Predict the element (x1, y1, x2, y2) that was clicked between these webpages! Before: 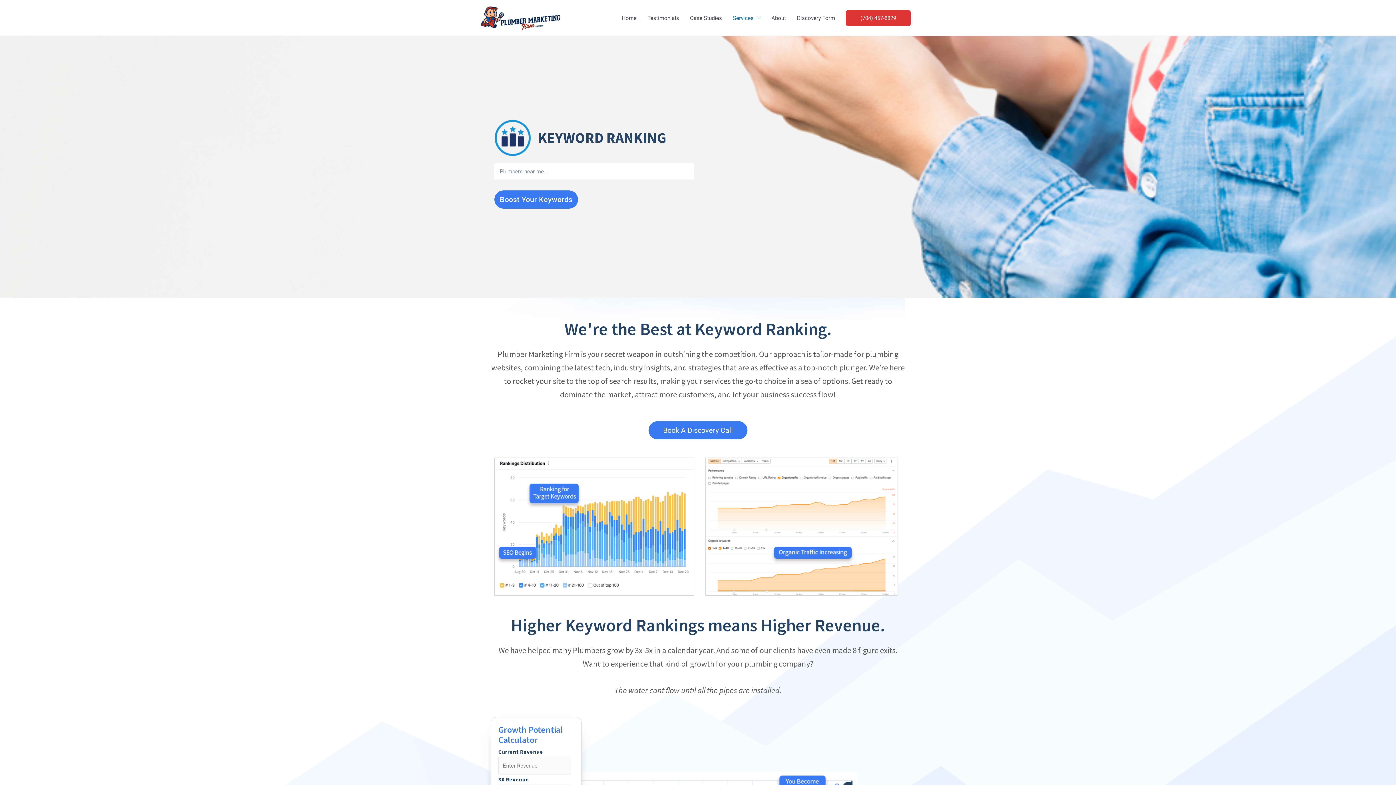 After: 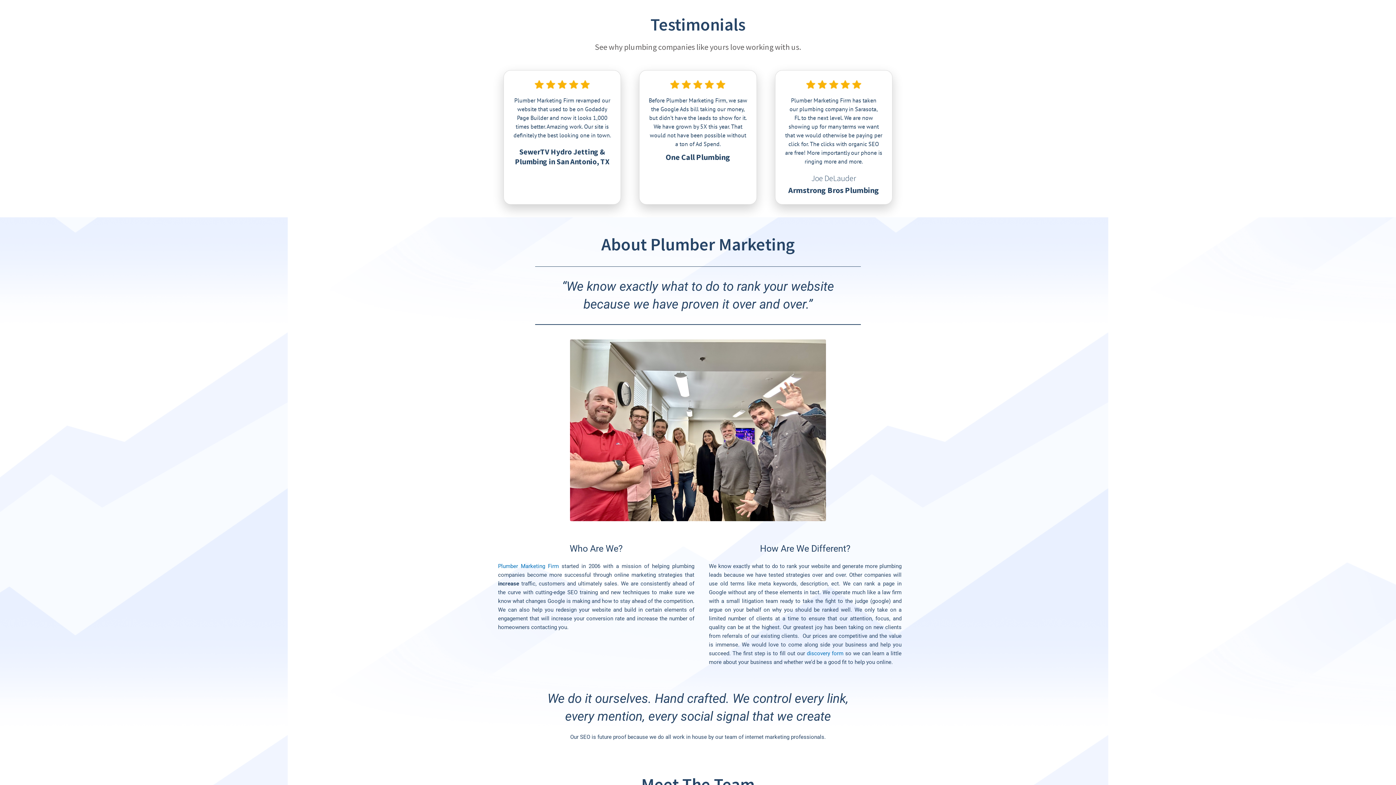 Action: bbox: (642, 7, 684, 28) label: Testimonials